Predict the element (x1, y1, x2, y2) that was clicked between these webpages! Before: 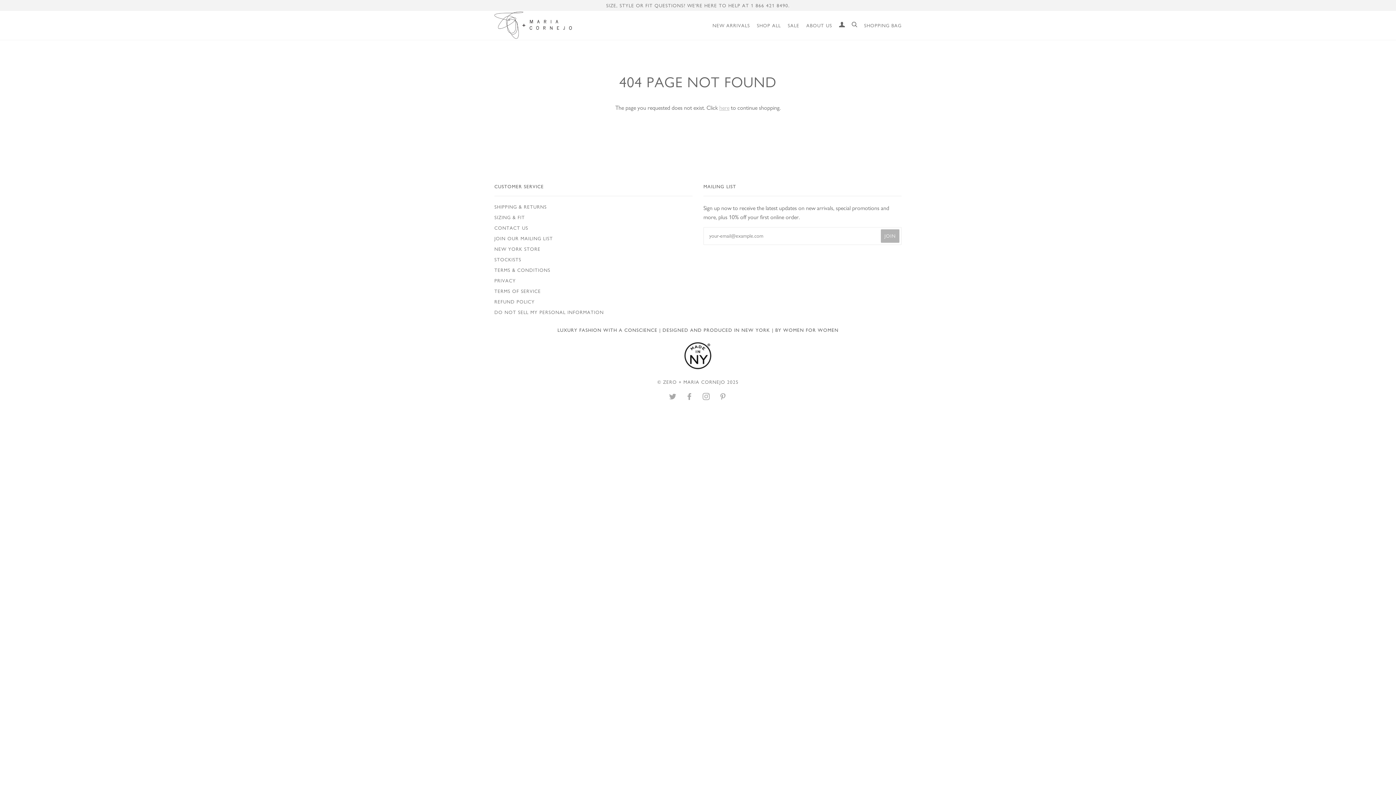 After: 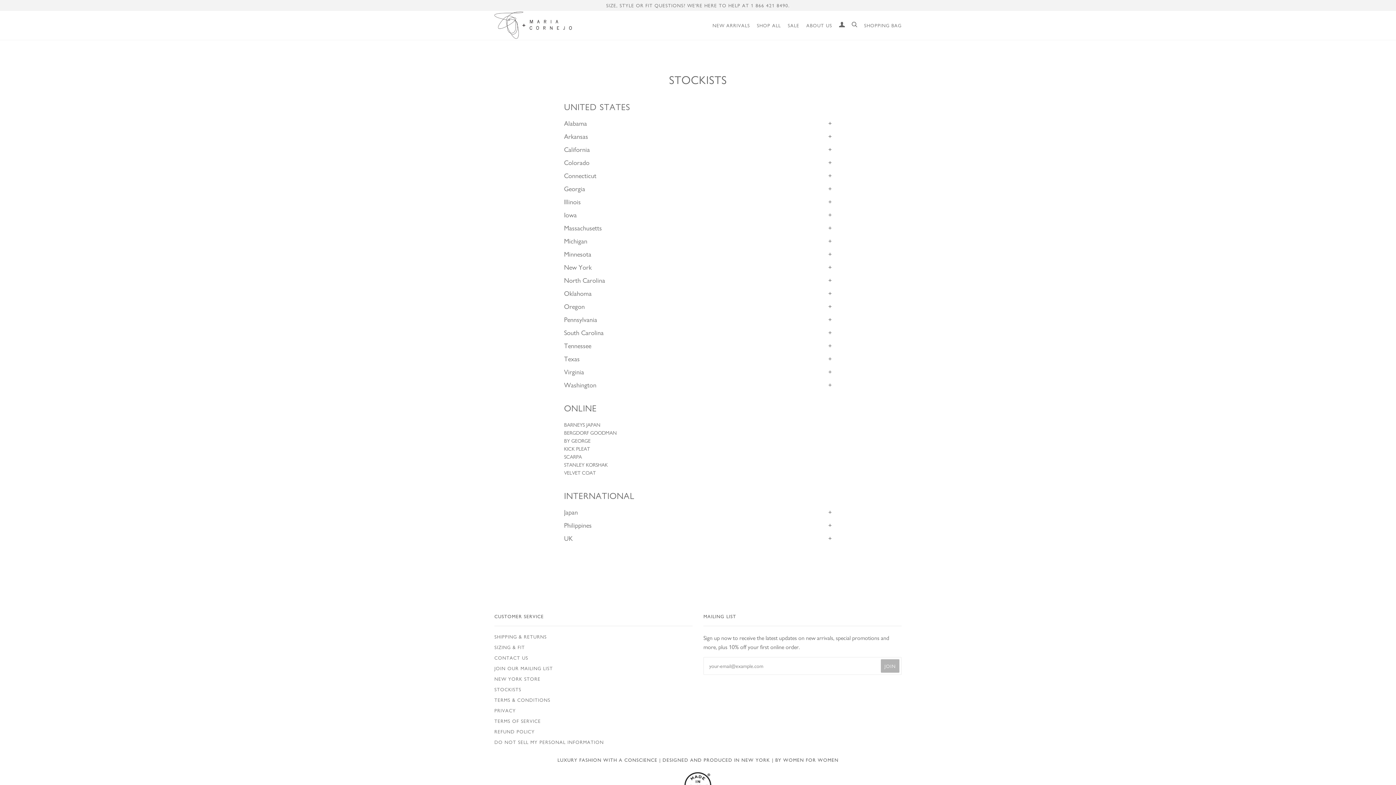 Action: label: STOCKISTS bbox: (494, 256, 521, 262)